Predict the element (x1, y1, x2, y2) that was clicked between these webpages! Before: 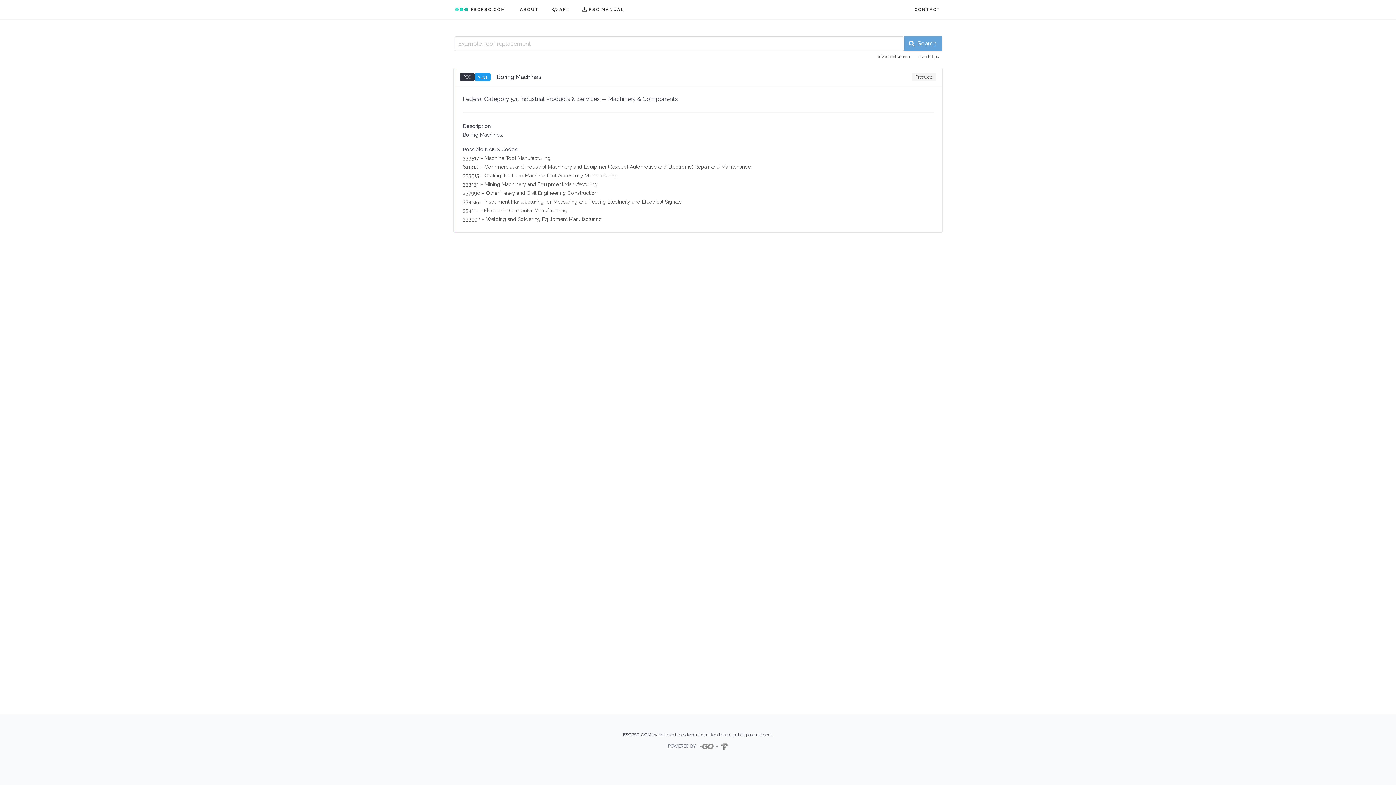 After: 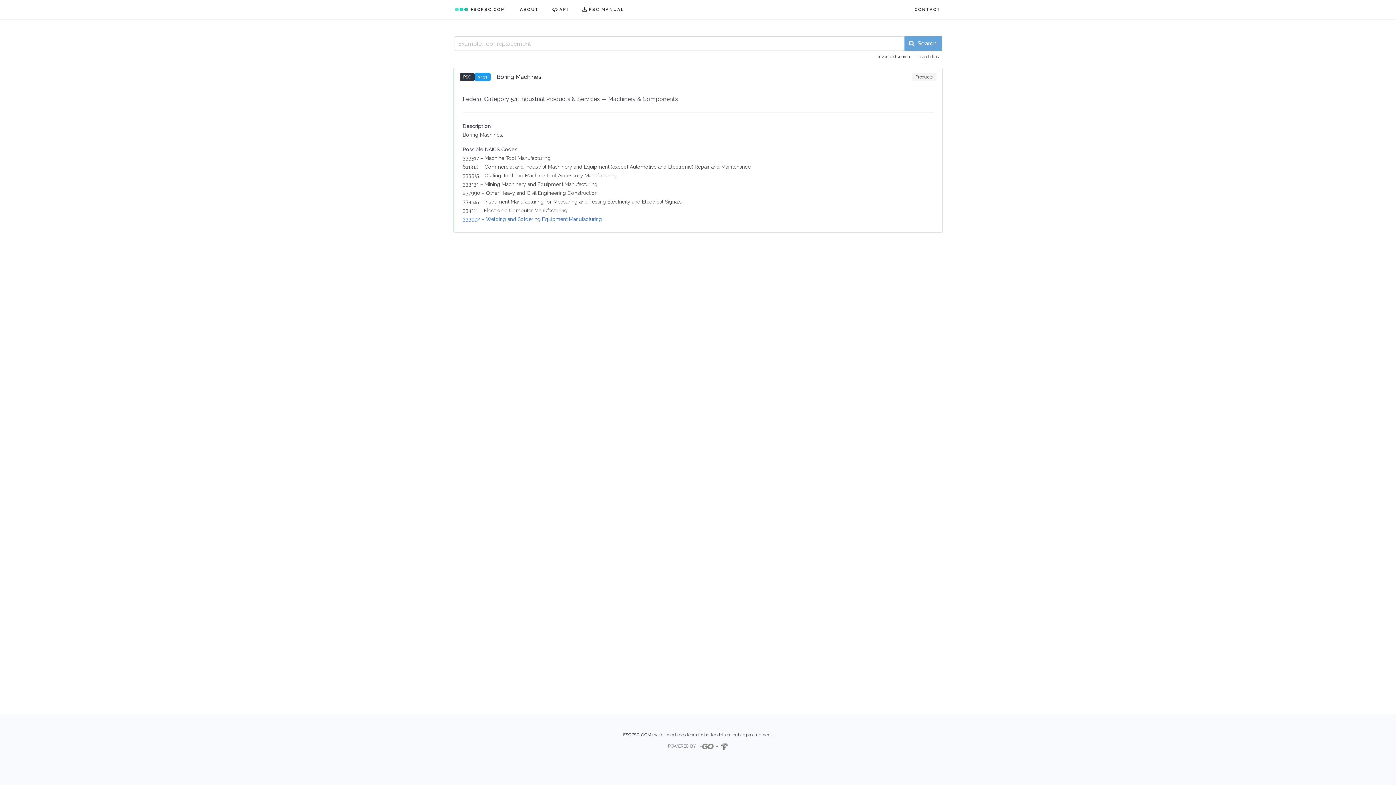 Action: label: 333992 – Welding and Soldering Equipment Manufacturing bbox: (462, 216, 602, 222)